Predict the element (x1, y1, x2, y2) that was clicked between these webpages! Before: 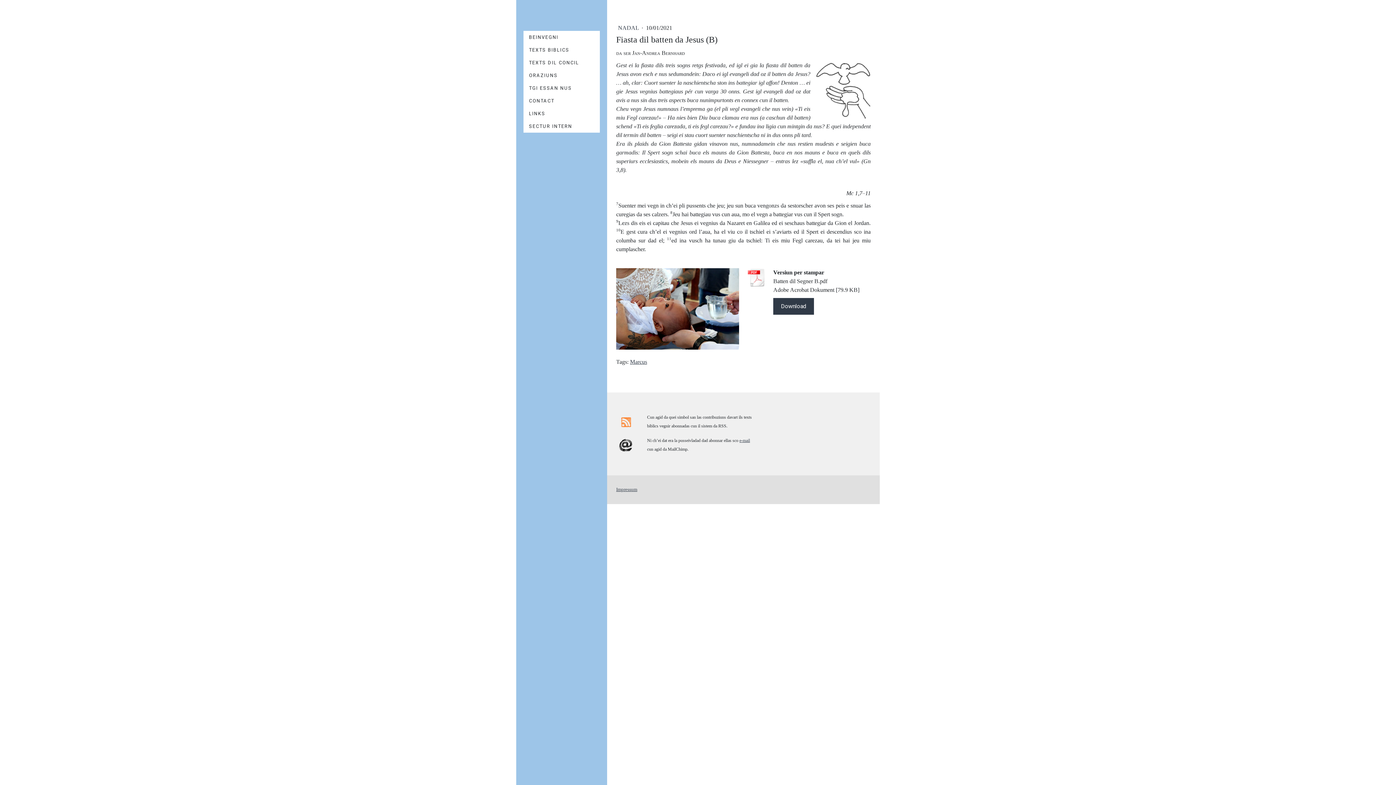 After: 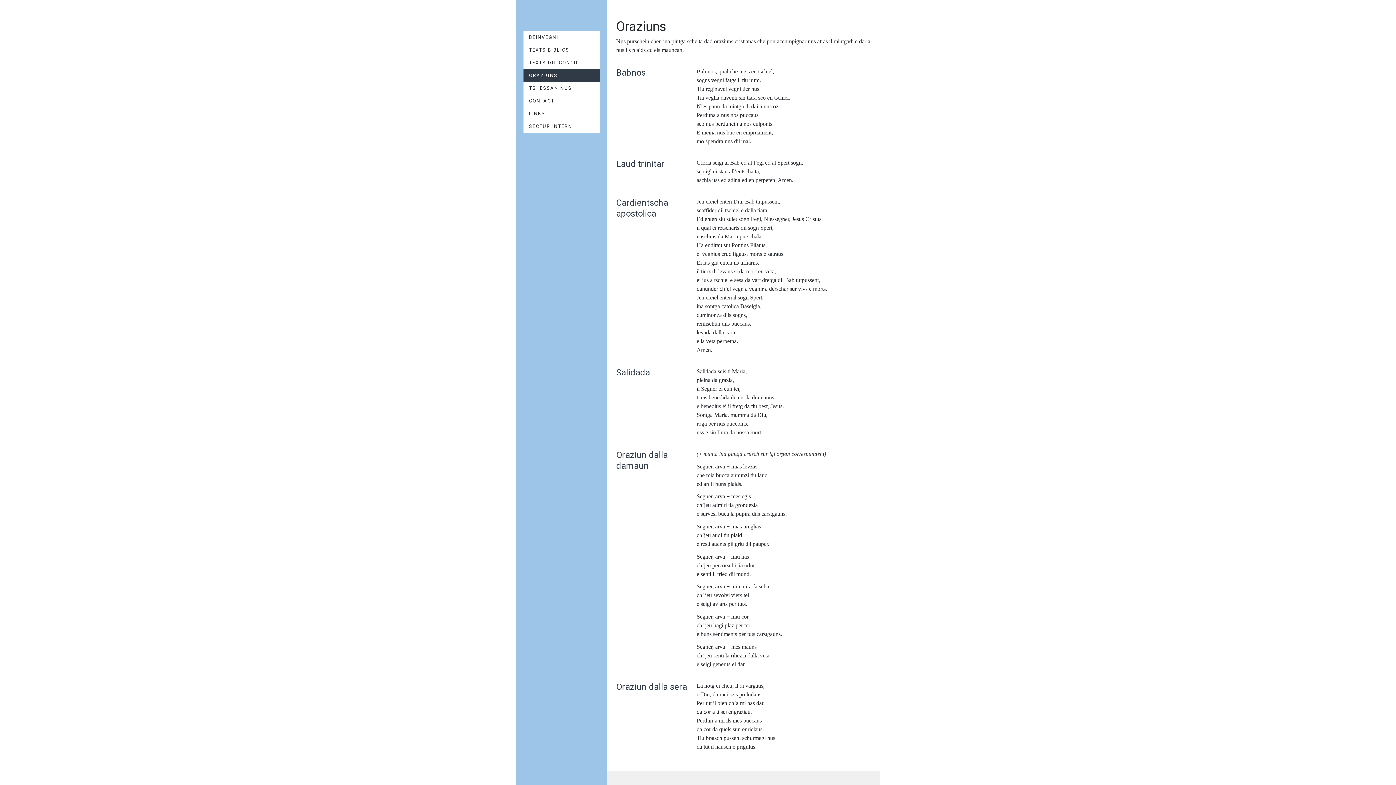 Action: label: ORAZIUNS bbox: (523, 69, 600, 81)